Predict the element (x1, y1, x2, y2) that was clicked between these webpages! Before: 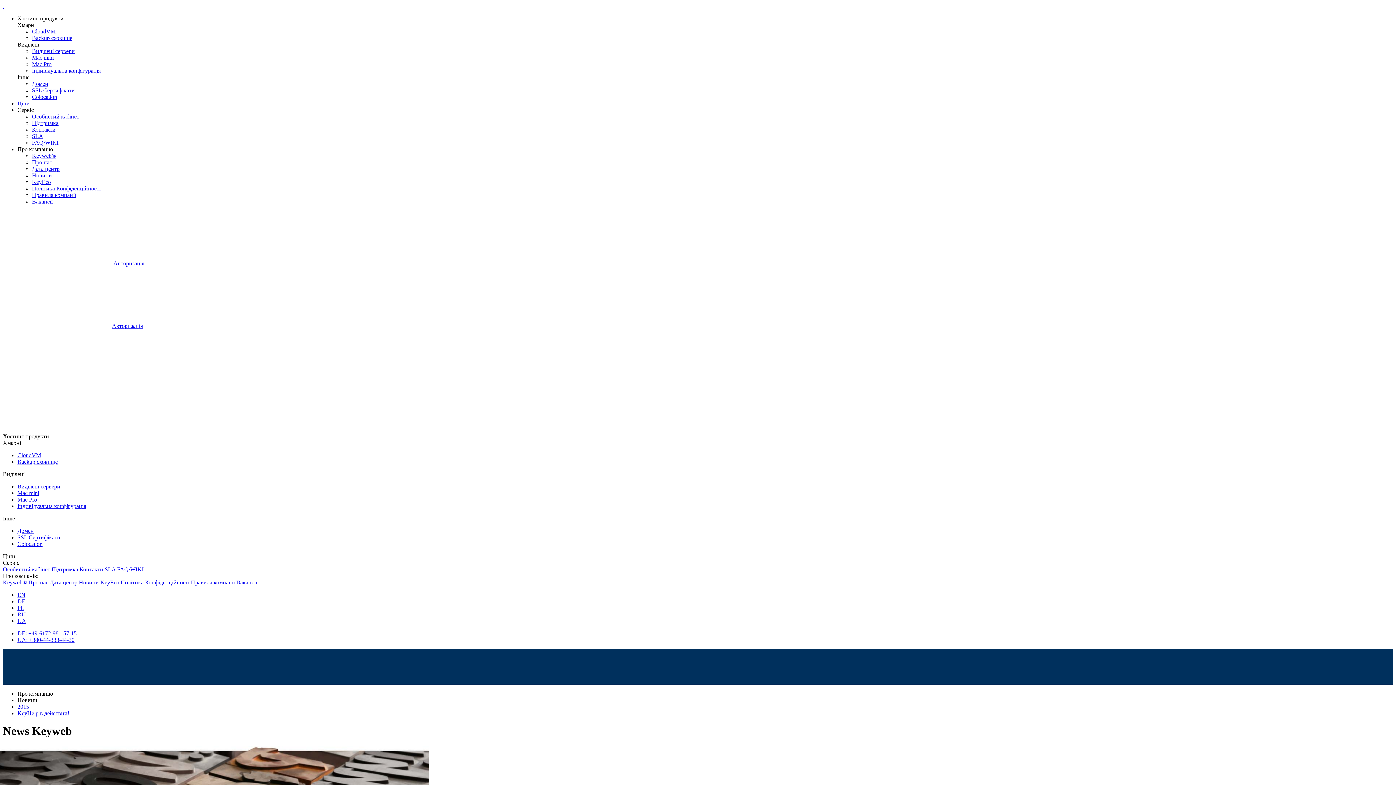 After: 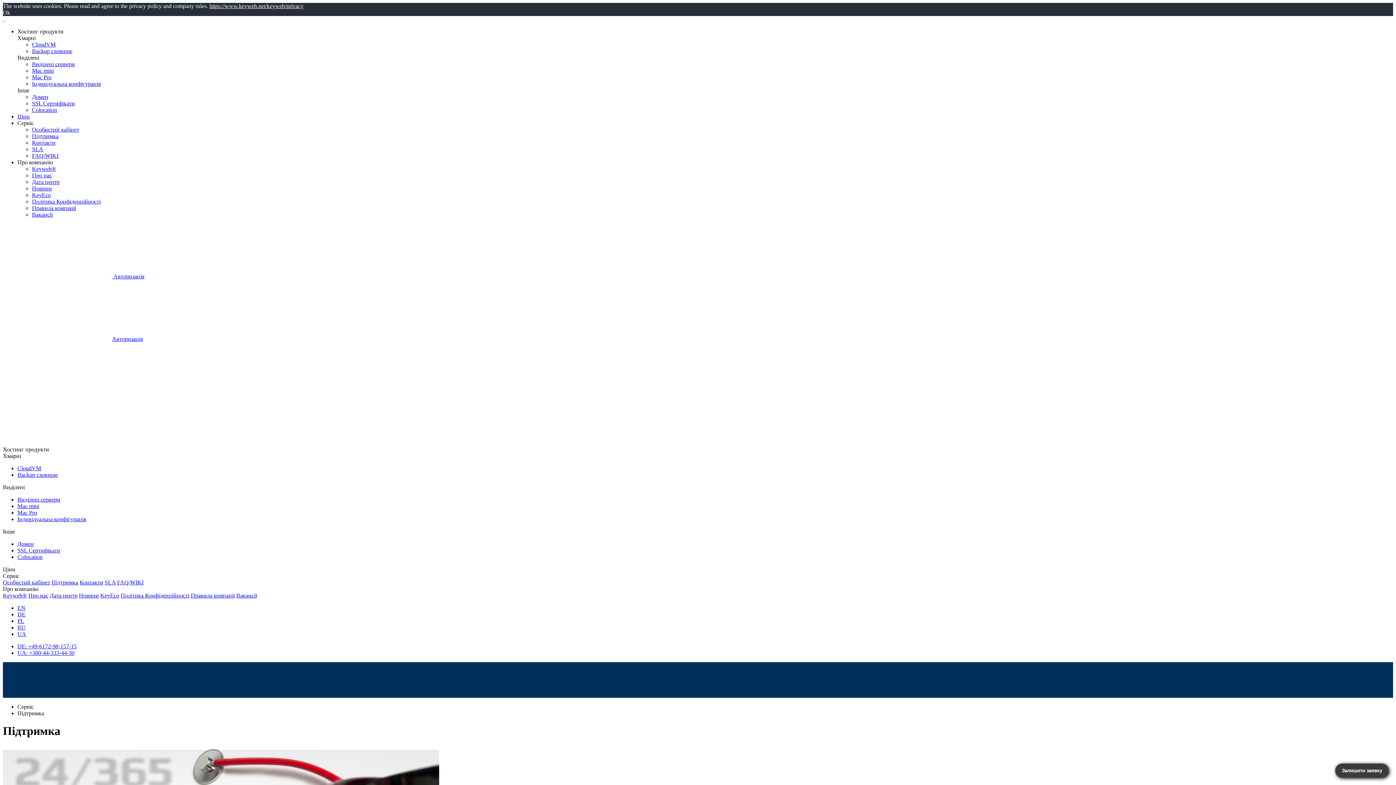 Action: label: Підтримка bbox: (32, 120, 58, 126)